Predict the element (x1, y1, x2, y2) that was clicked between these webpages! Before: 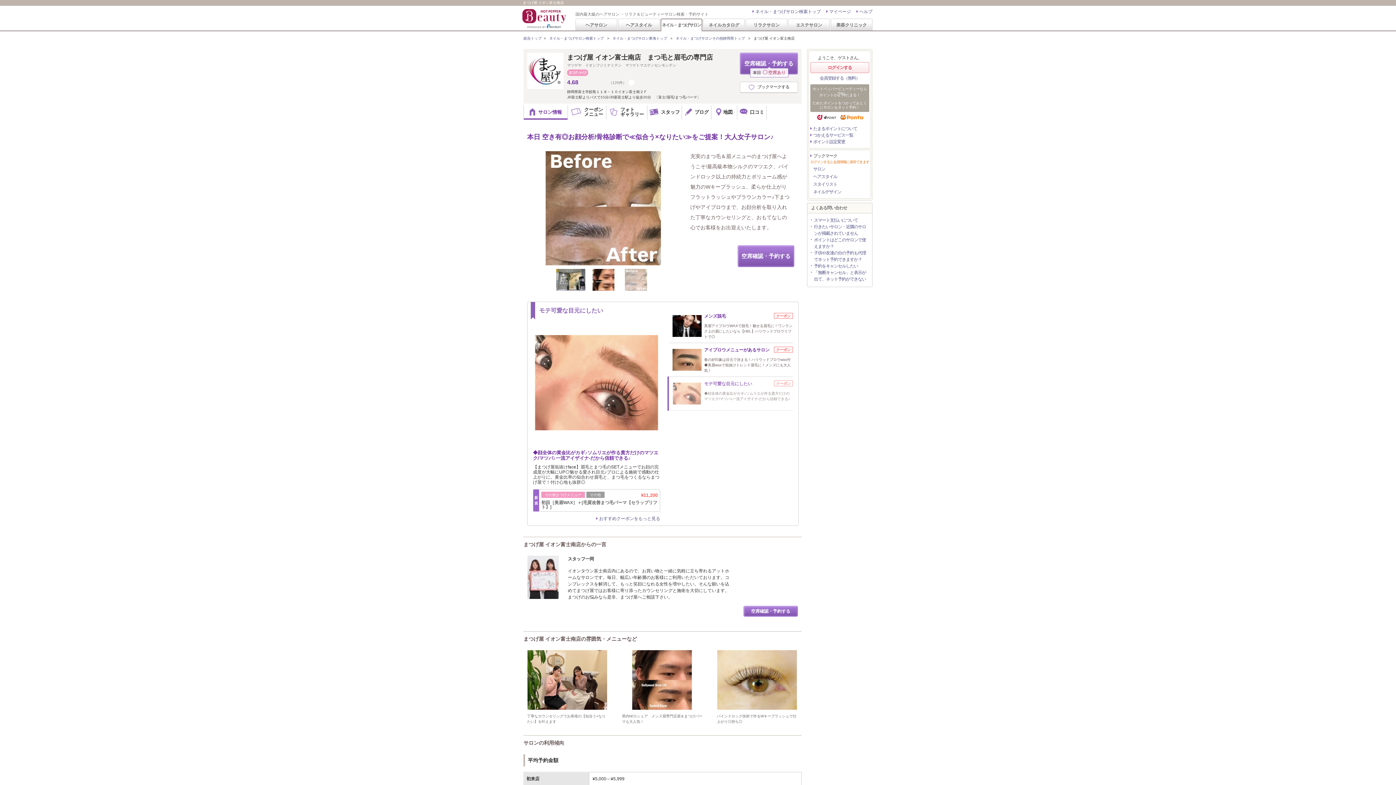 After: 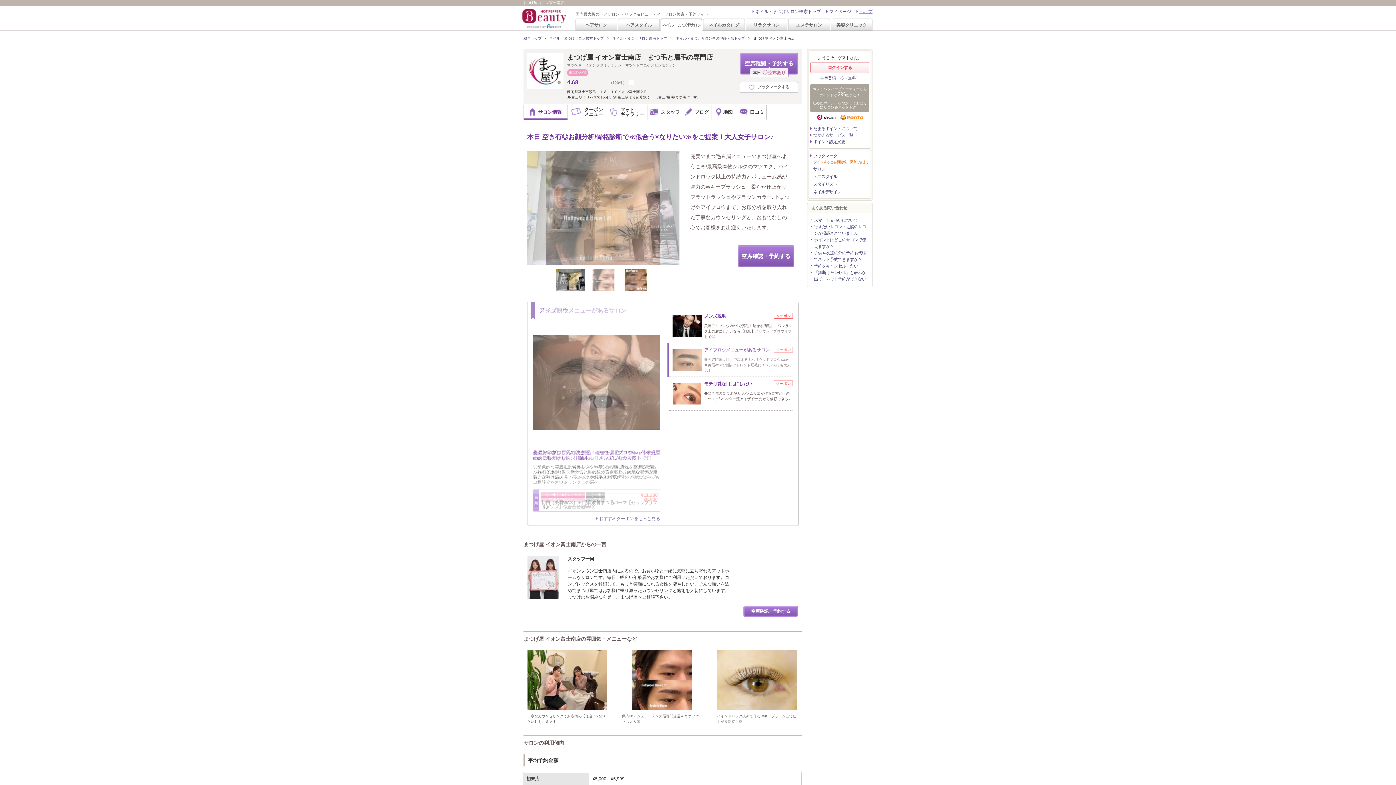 Action: bbox: (856, 5, 872, 17) label: ヘルプ